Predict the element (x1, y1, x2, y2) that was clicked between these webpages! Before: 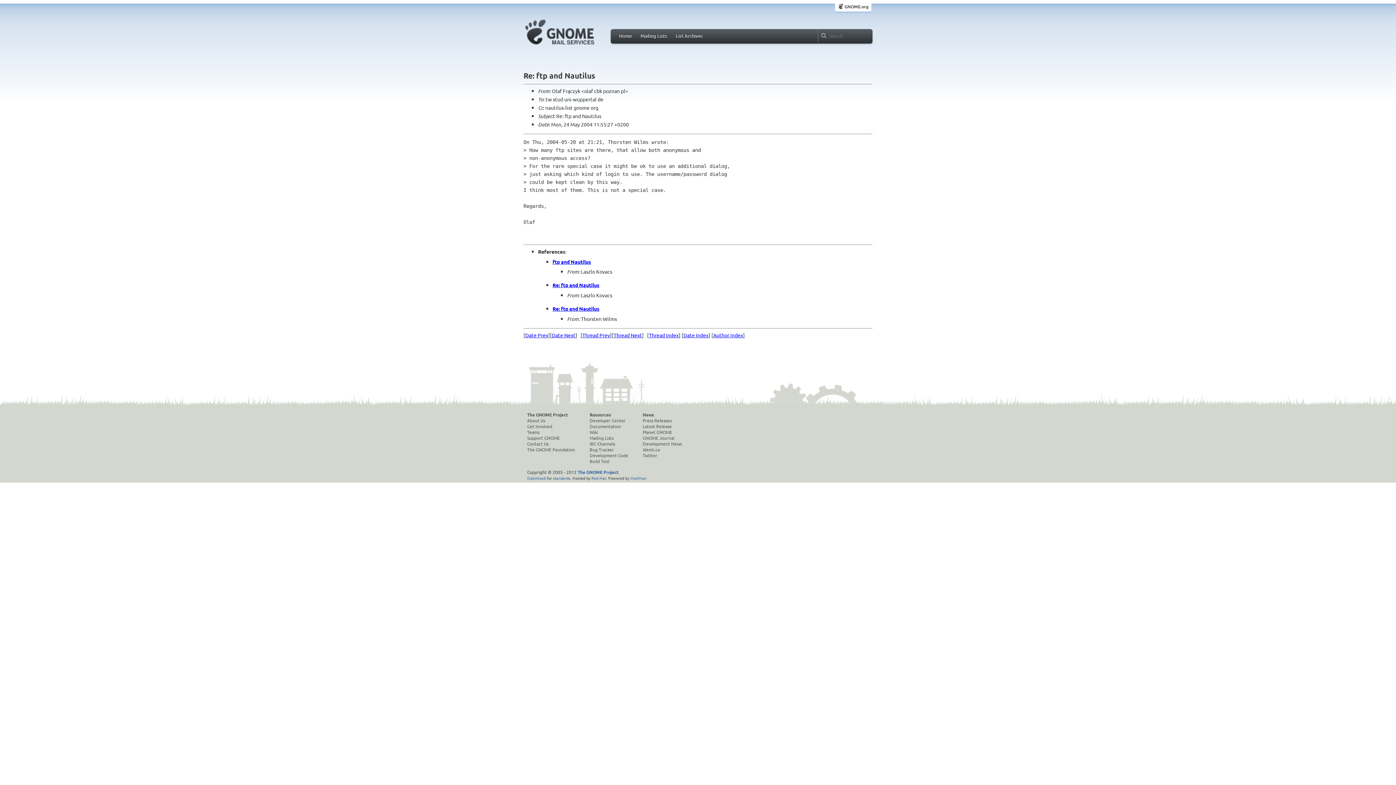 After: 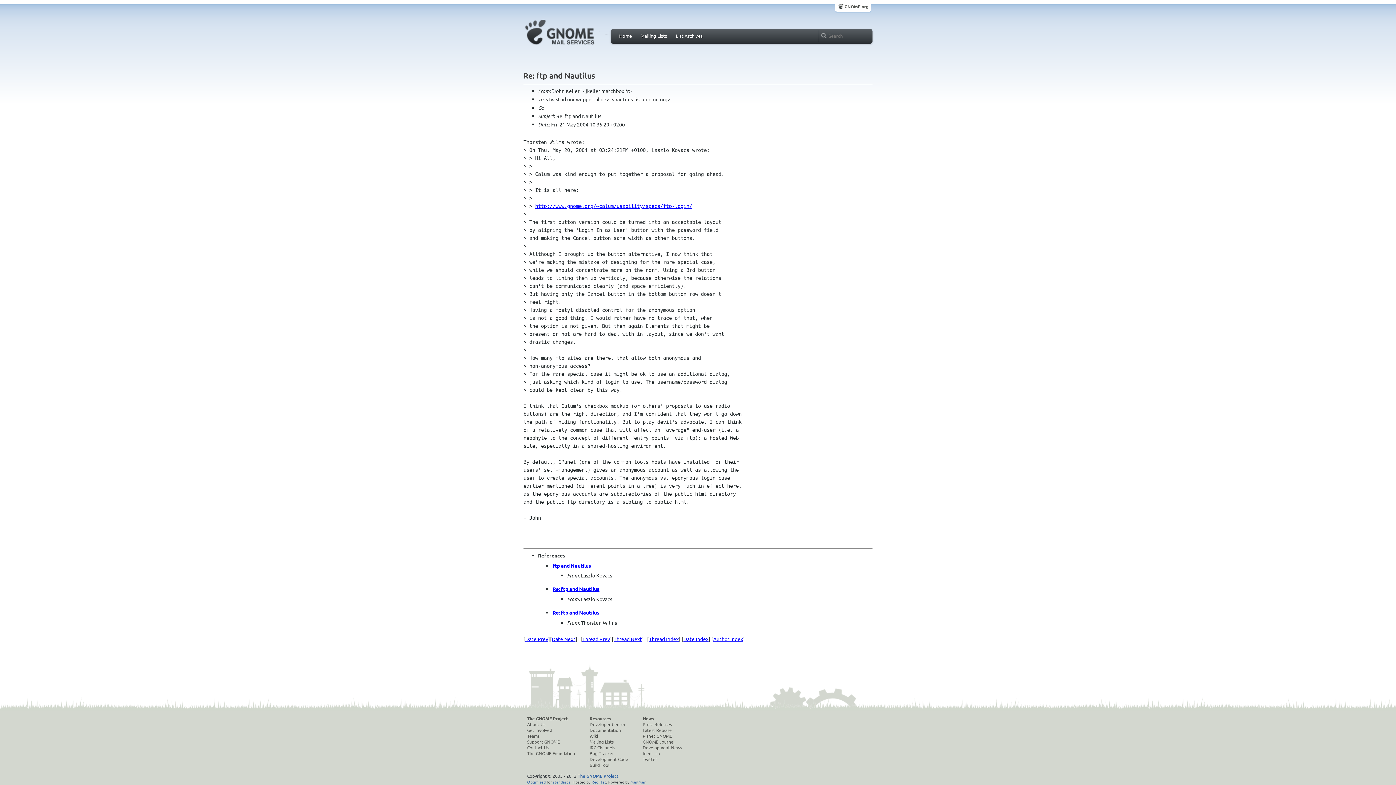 Action: label: Thread Prev bbox: (582, 331, 610, 338)